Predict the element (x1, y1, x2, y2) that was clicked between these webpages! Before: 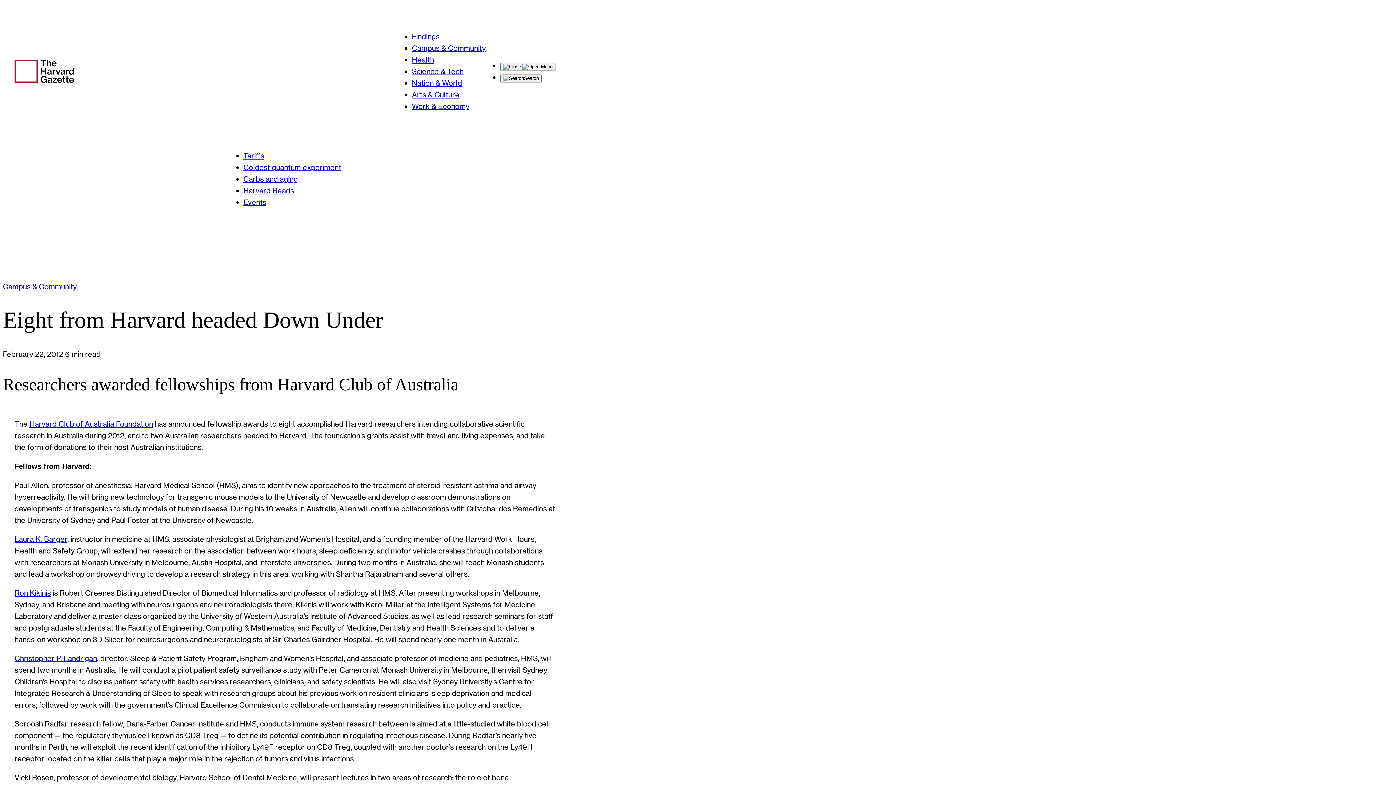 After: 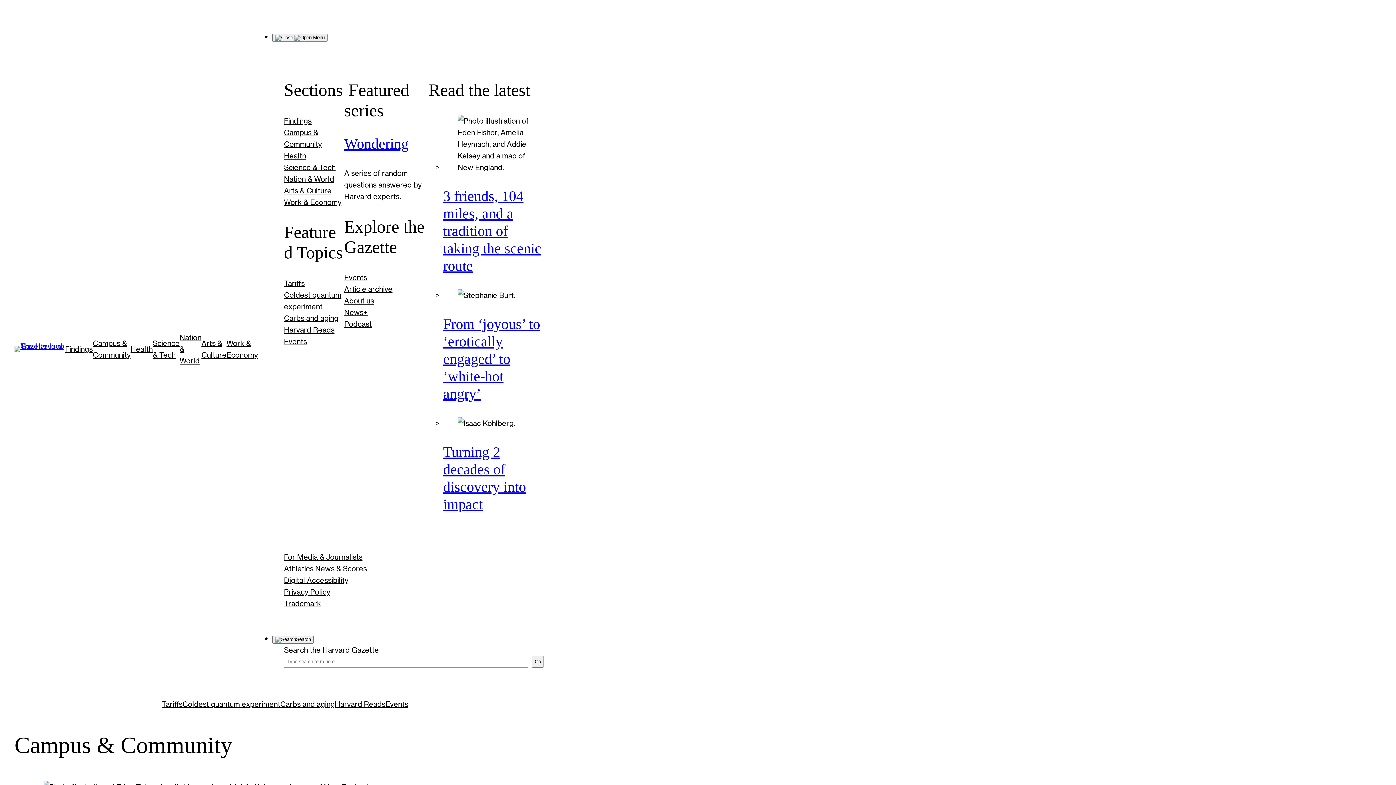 Action: label: Campus & Community bbox: (412, 43, 485, 52)